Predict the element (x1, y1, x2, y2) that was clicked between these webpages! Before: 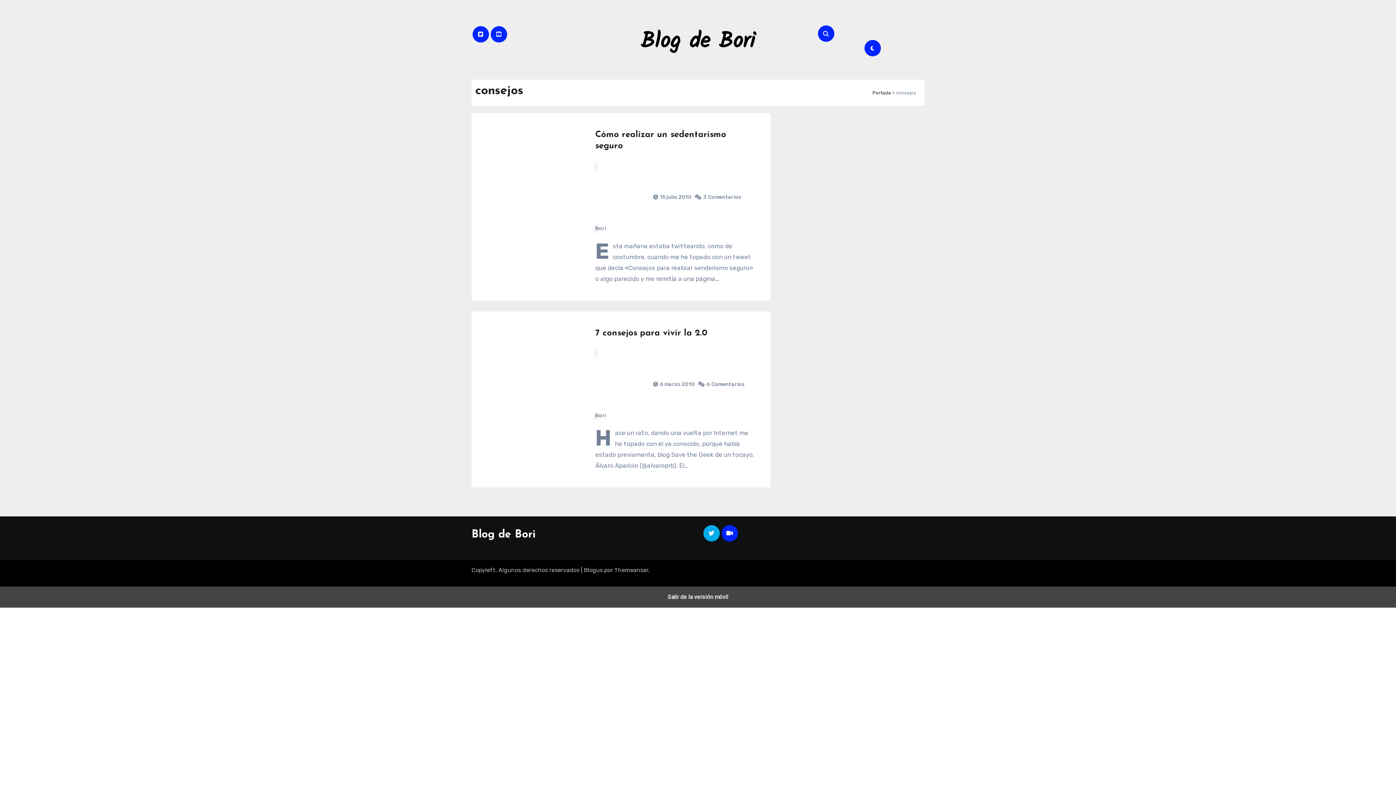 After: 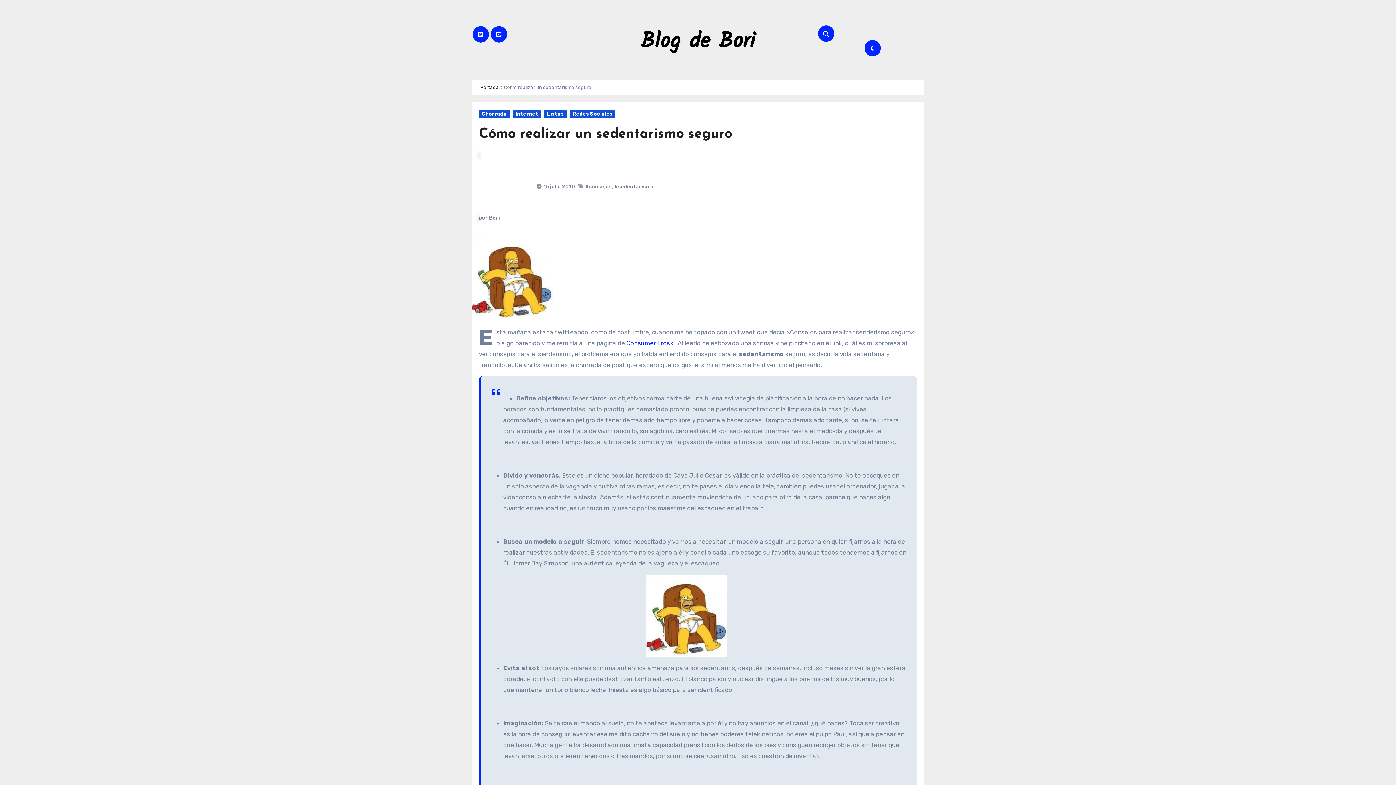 Action: bbox: (703, 194, 743, 200) label: 3Comentarios